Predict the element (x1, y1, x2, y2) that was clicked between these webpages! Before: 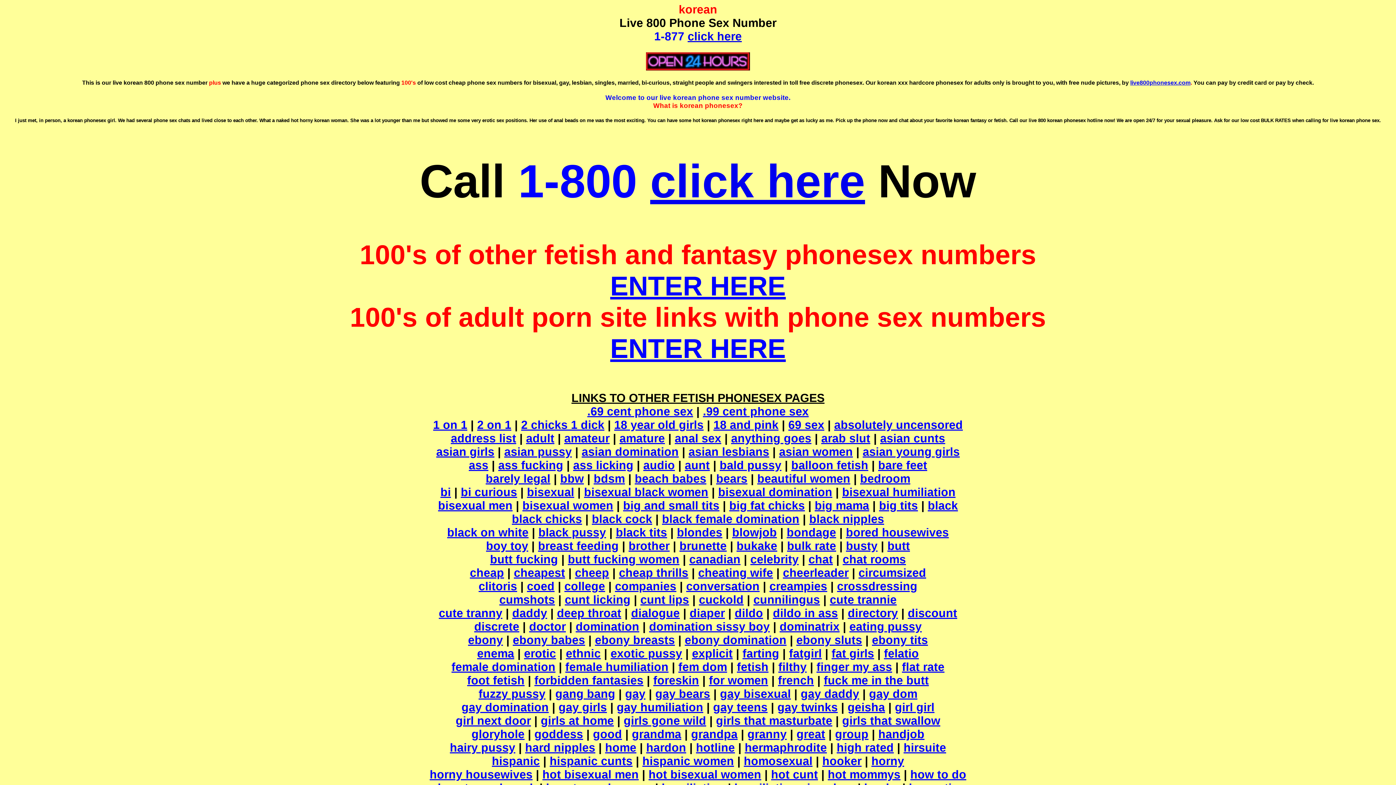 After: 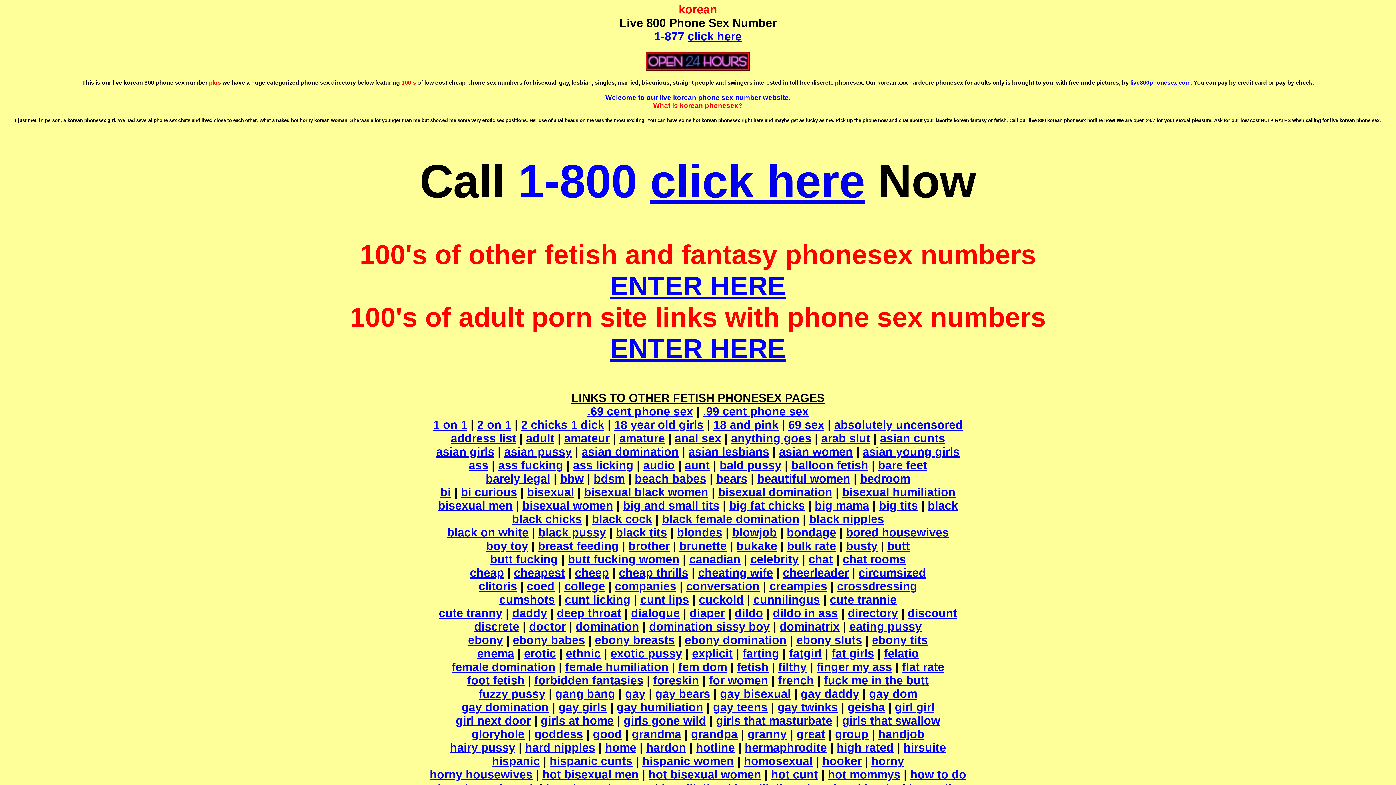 Action: label: bisexual women bbox: (522, 499, 613, 512)